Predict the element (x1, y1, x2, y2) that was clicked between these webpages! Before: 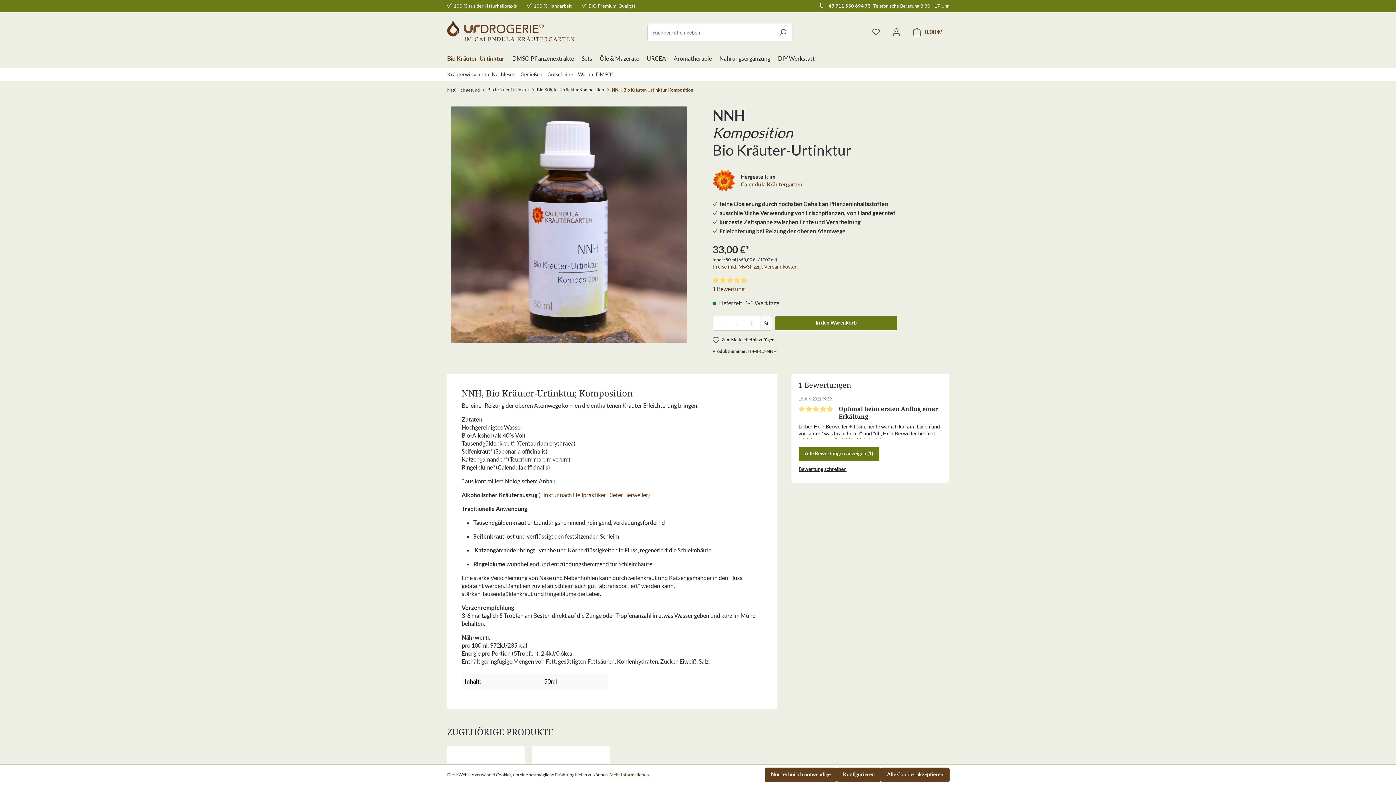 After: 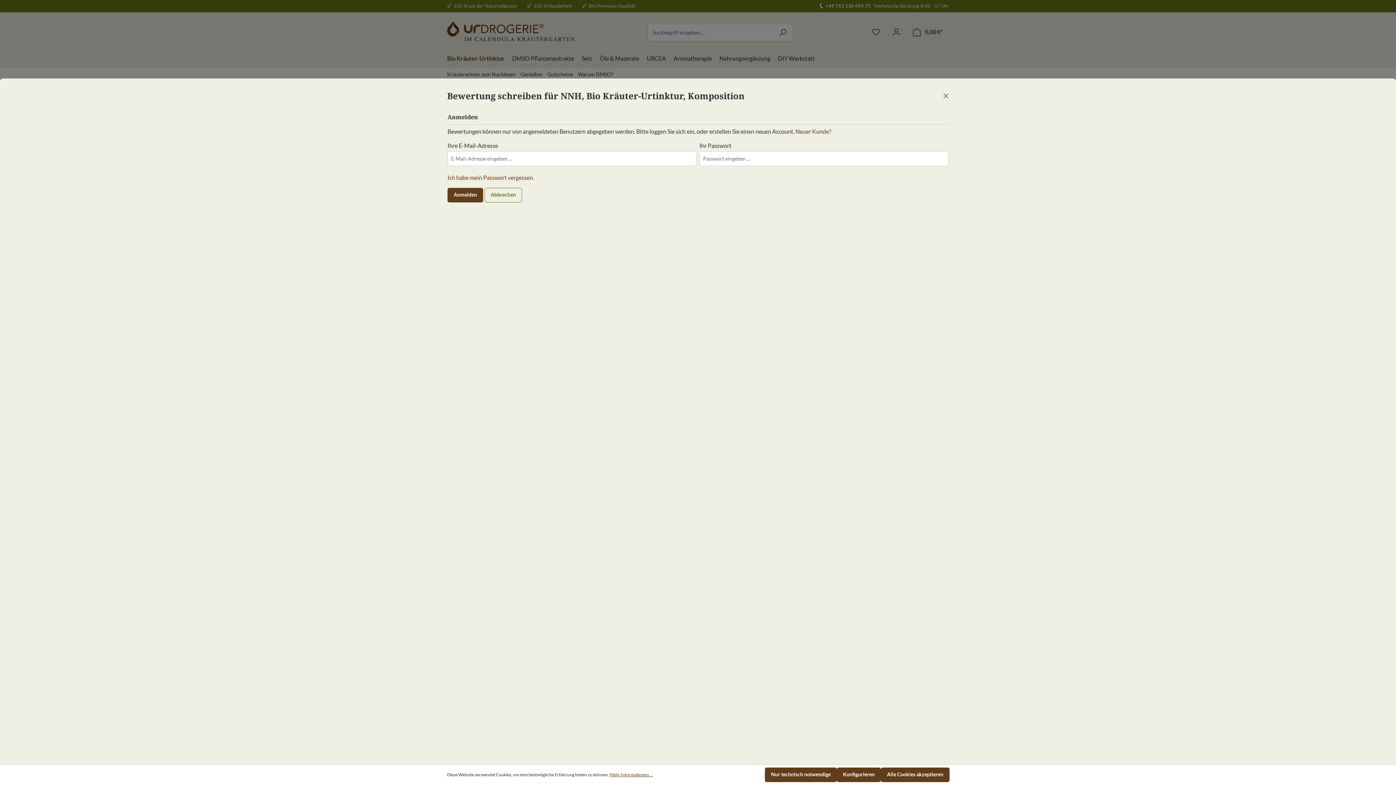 Action: label: Bewertung schreiben bbox: (798, 463, 846, 475)